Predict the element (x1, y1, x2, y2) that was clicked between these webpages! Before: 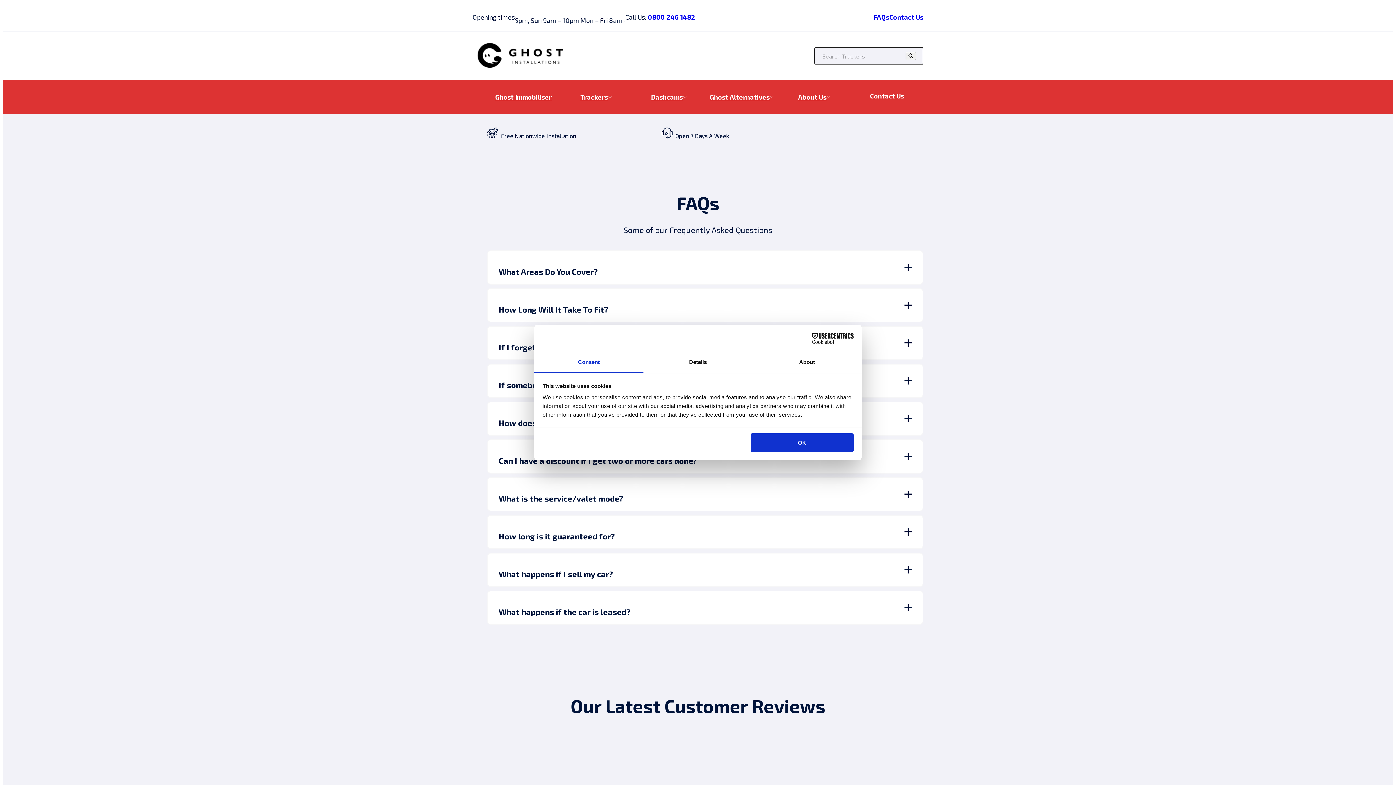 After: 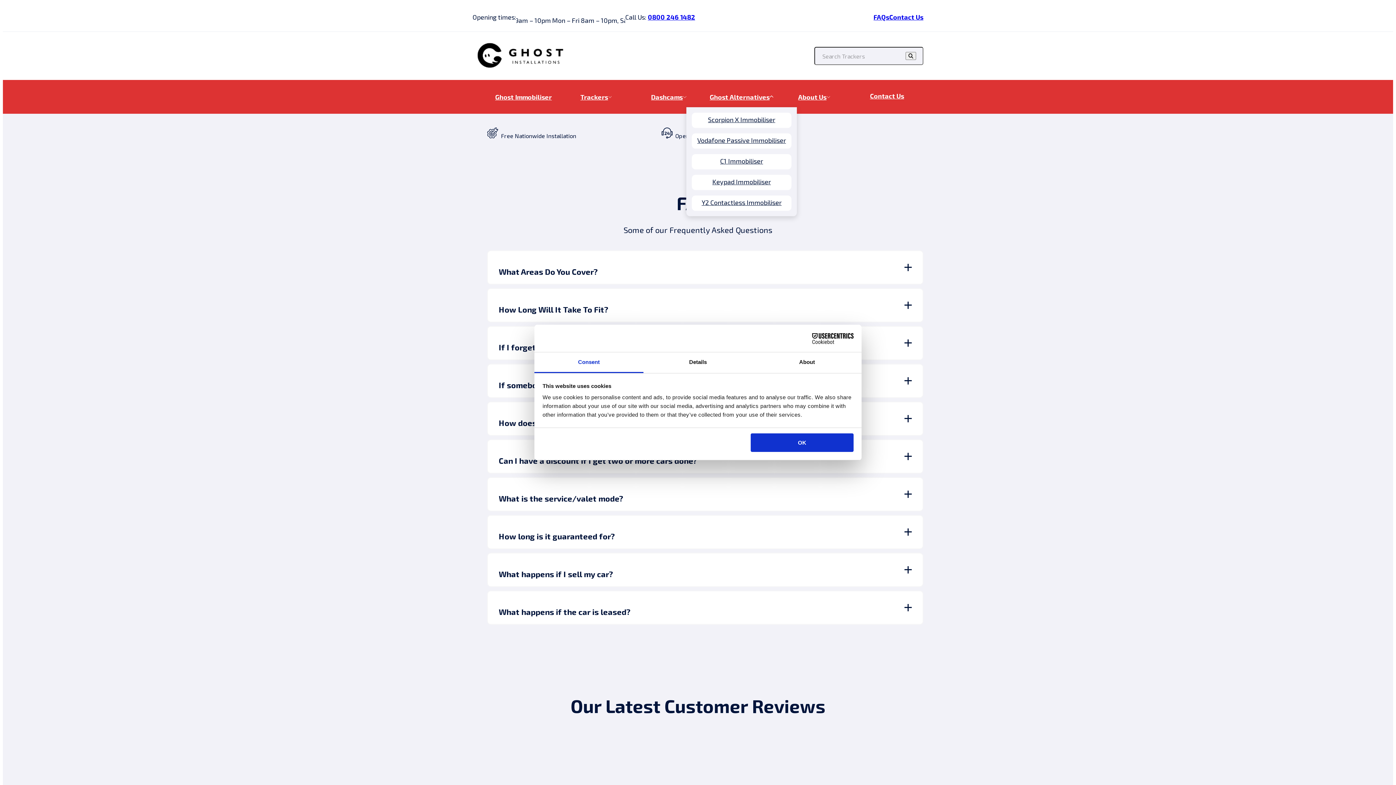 Action: label: Ghost Alternatives bbox: (709, 93, 769, 101)